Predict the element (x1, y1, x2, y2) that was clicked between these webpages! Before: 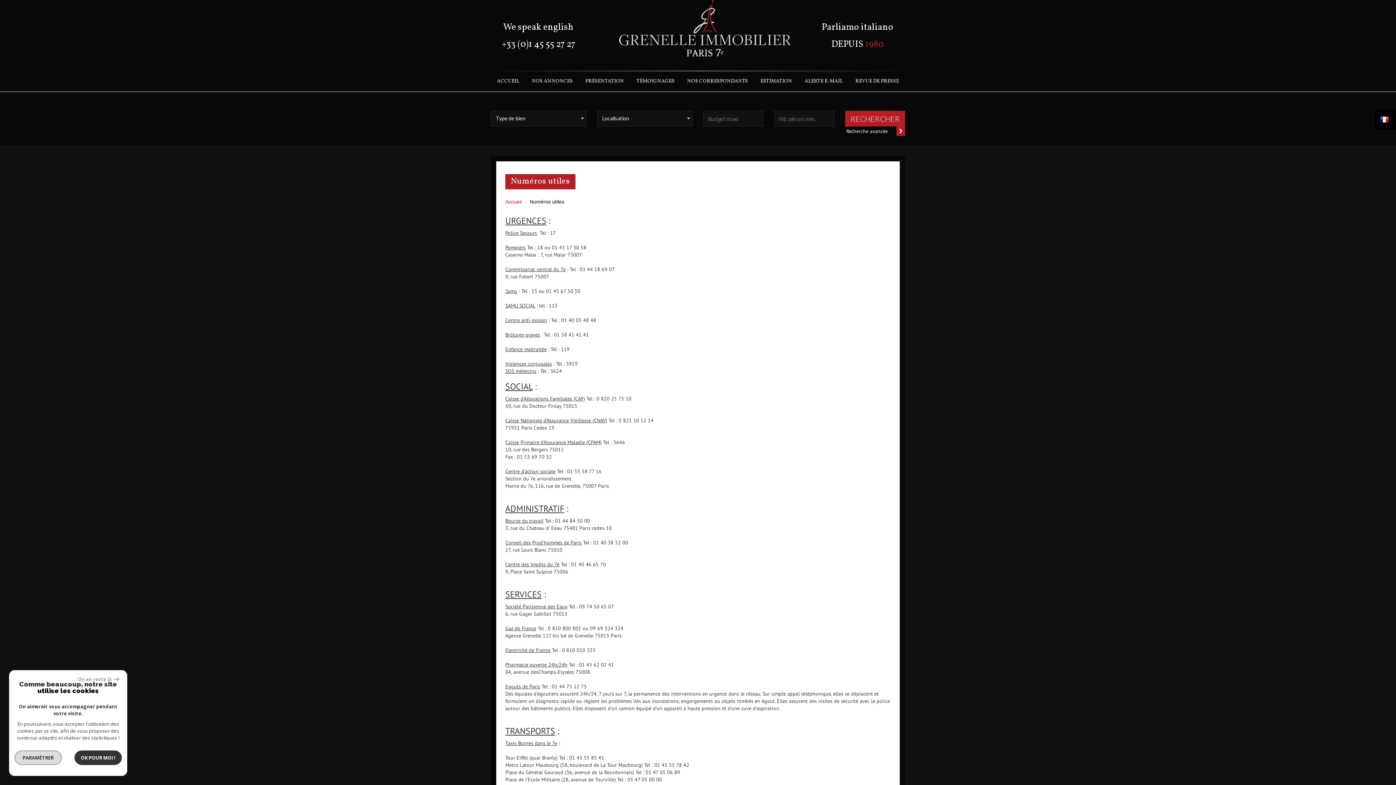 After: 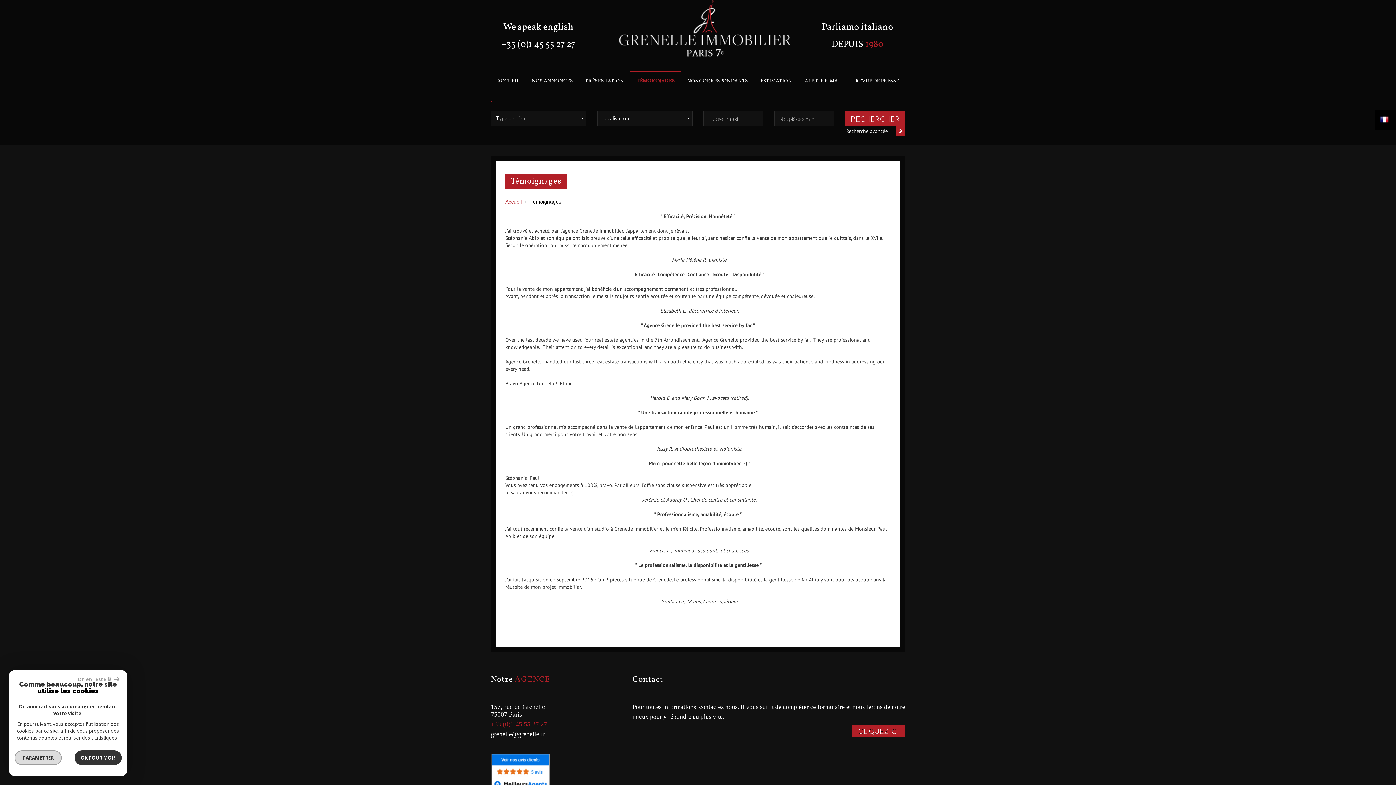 Action: label: TÉMOIGNAGES bbox: (630, 71, 681, 91)